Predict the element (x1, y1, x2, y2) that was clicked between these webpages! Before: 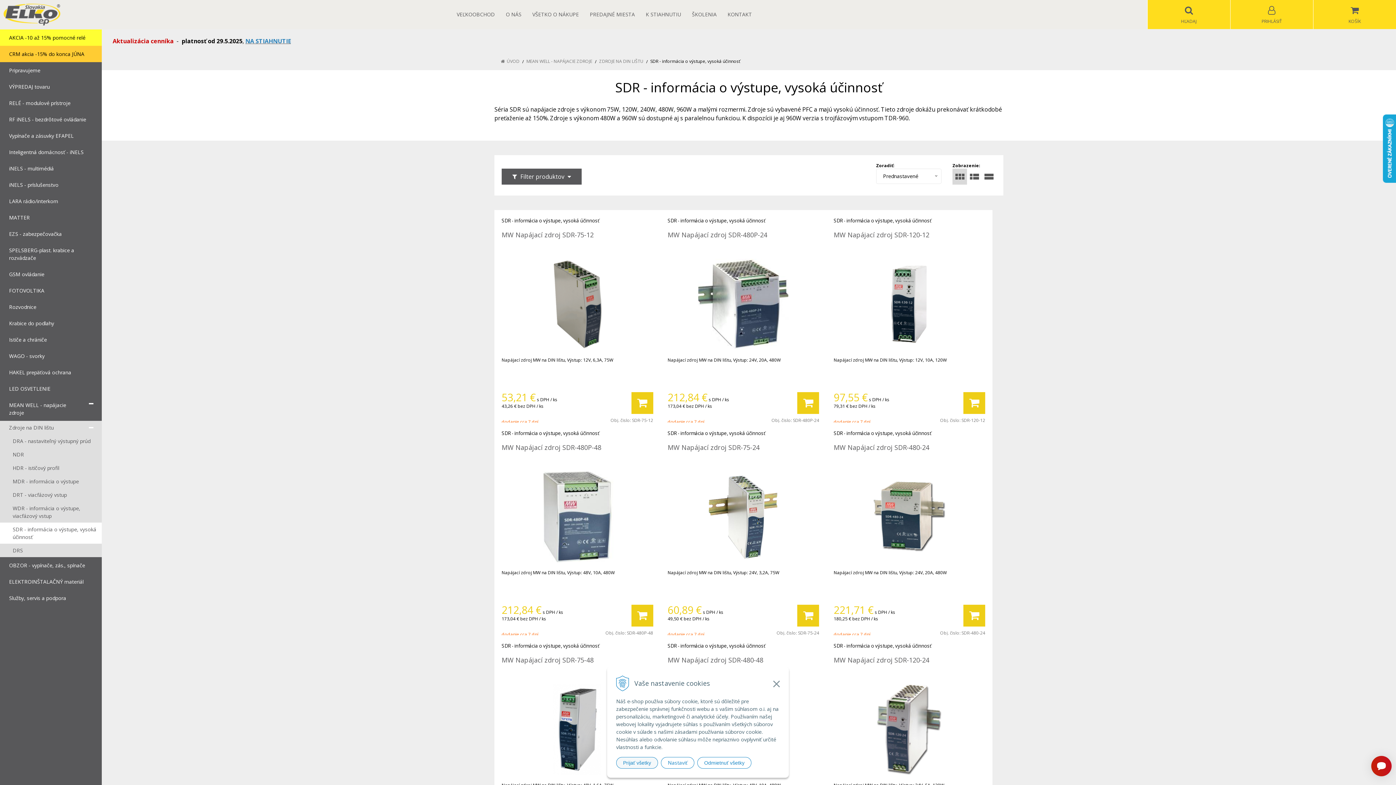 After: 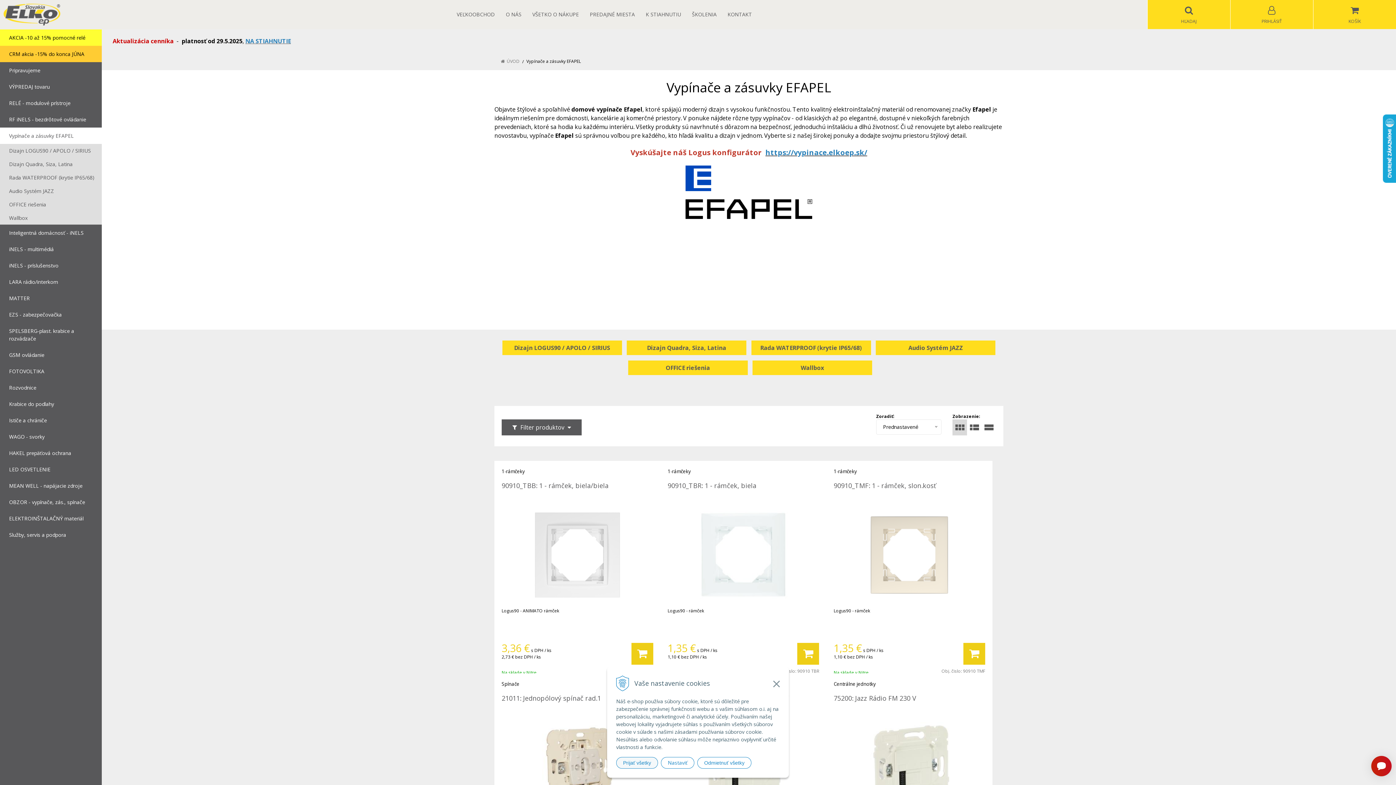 Action: bbox: (0, 127, 101, 144) label: Vypínače a zásuvky EFAPEL